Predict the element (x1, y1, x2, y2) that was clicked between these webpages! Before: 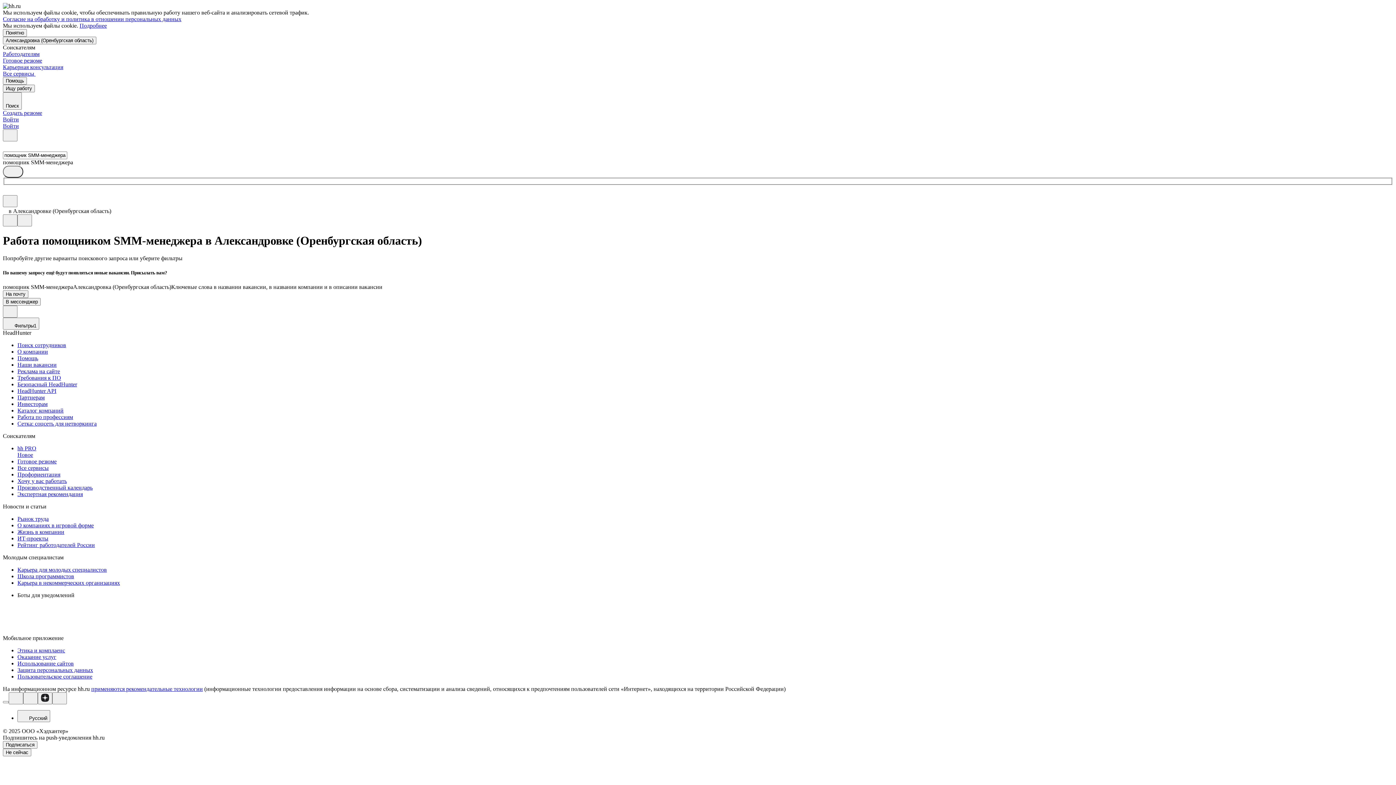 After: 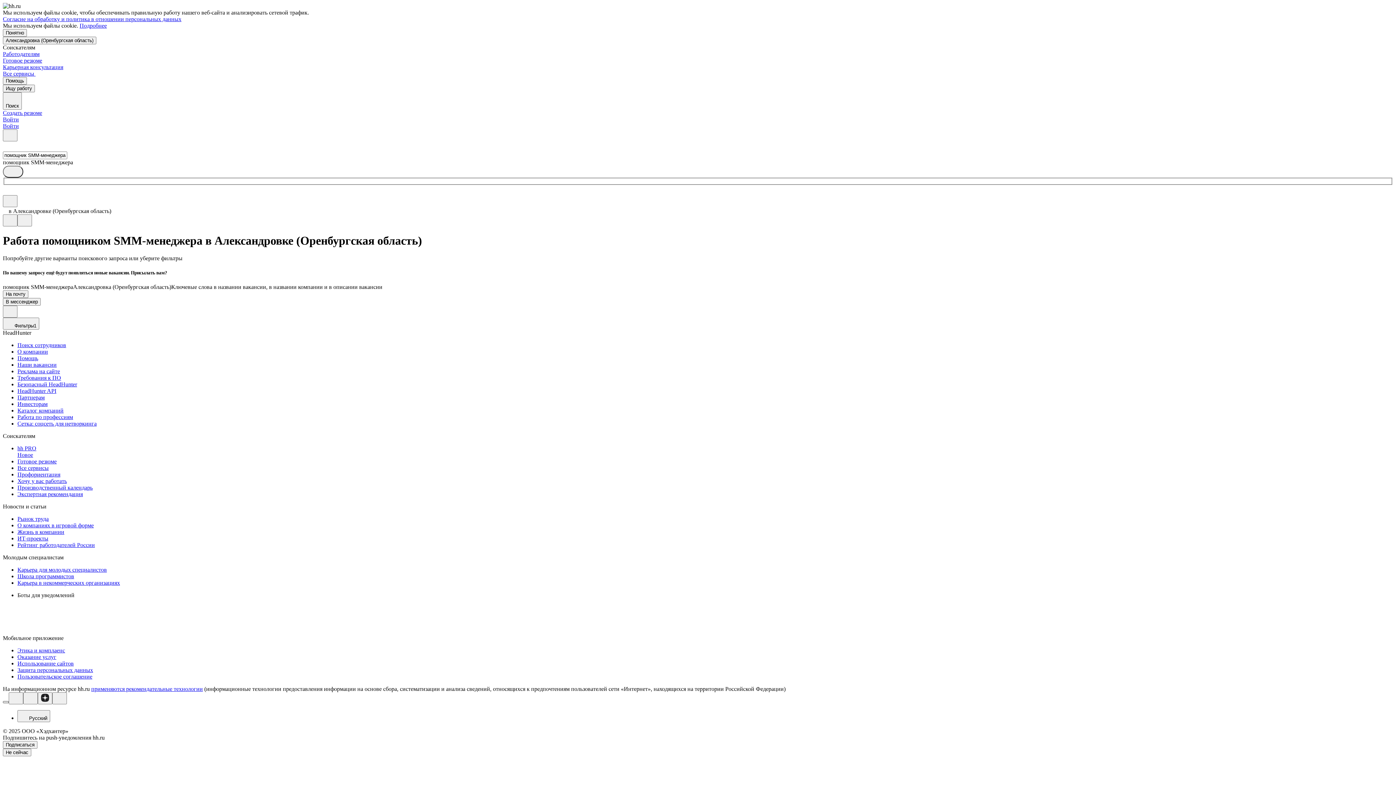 Action: bbox: (2, 701, 8, 703)